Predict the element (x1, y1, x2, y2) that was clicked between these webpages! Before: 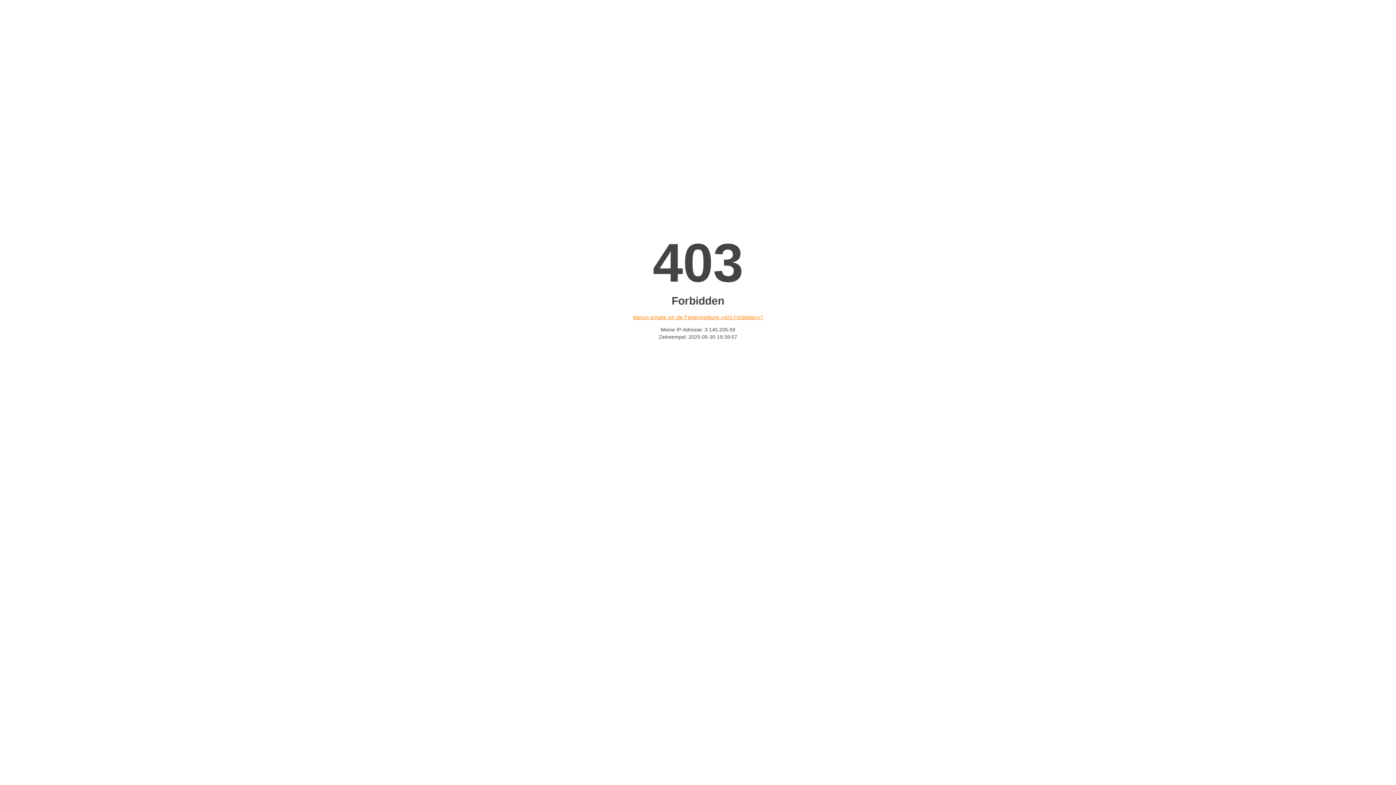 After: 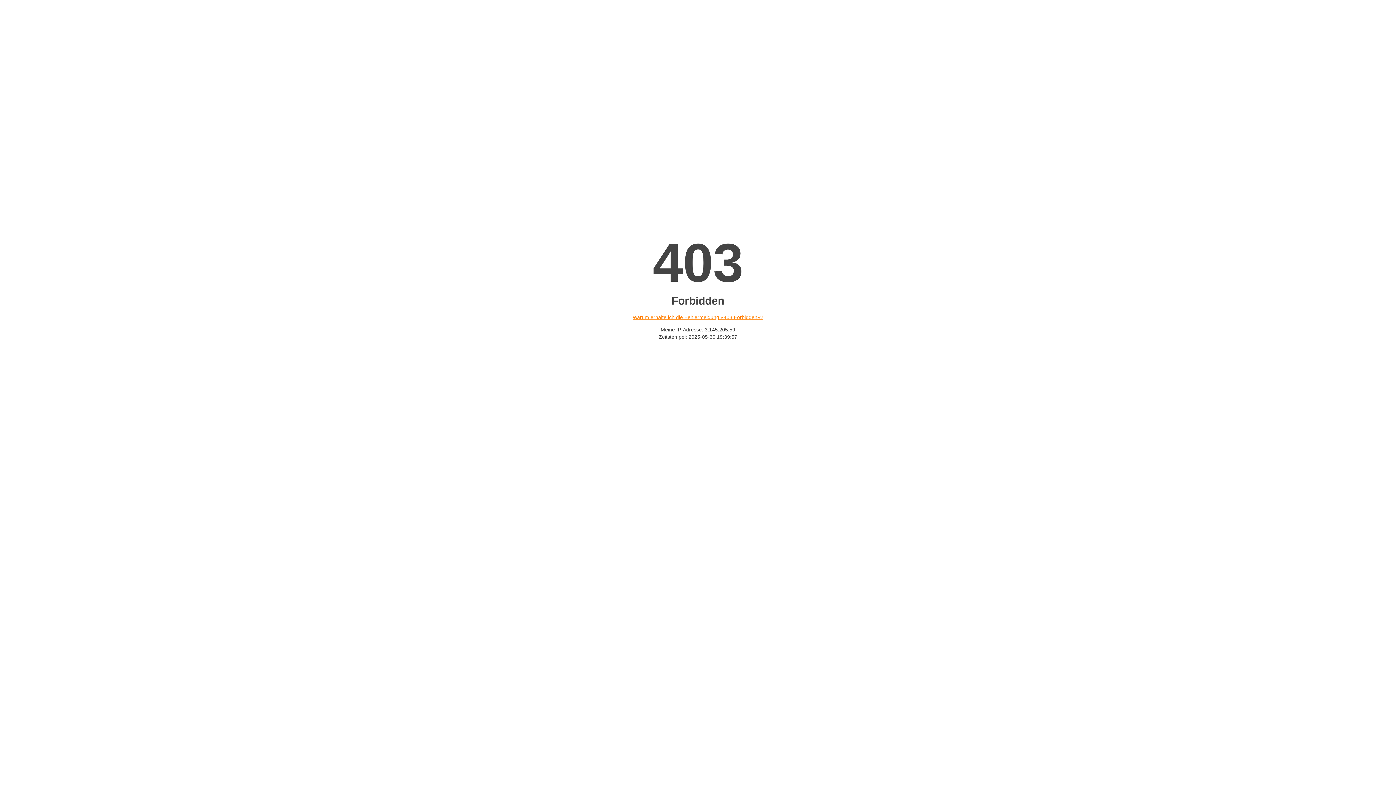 Action: bbox: (632, 314, 763, 320) label: Warum erhalte ich die Fehlermeldung «403 Forbidden»?